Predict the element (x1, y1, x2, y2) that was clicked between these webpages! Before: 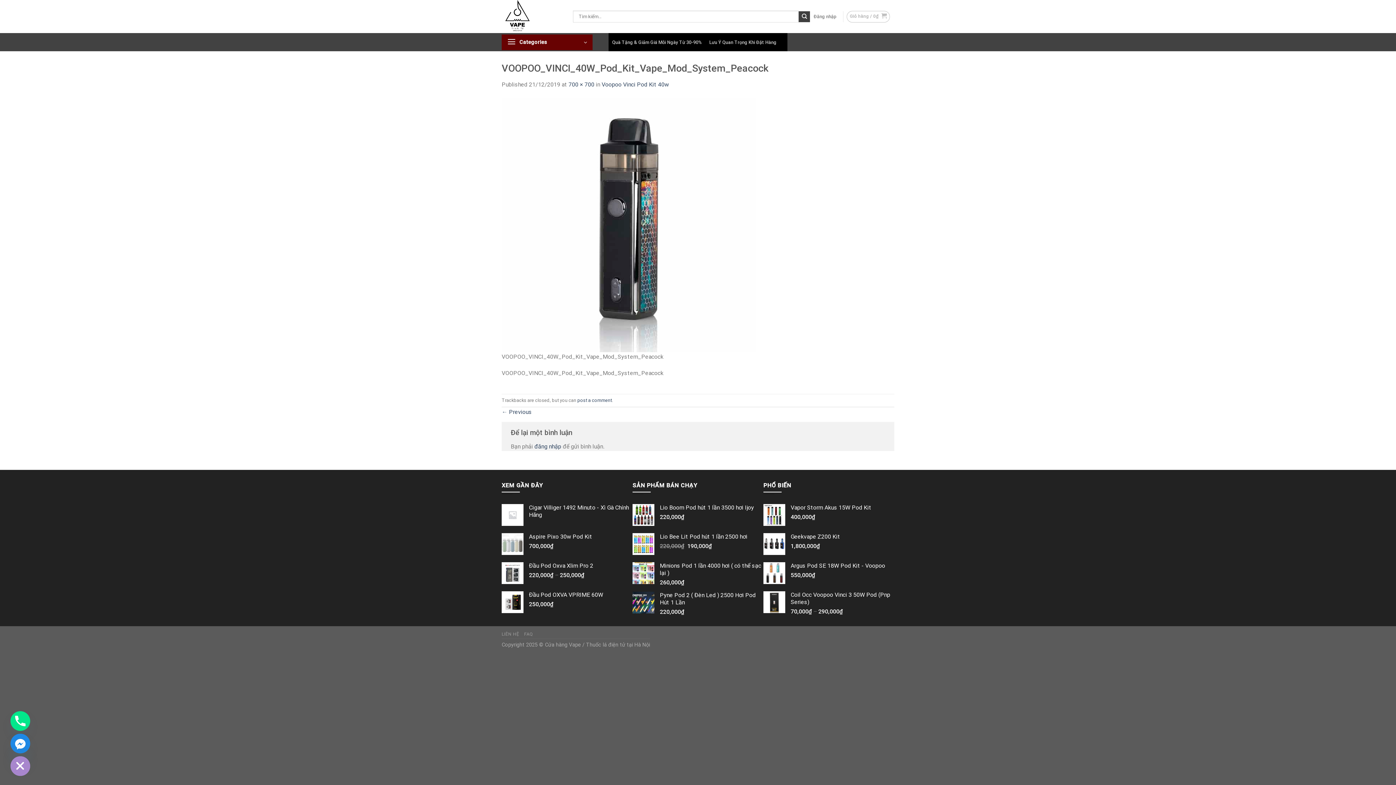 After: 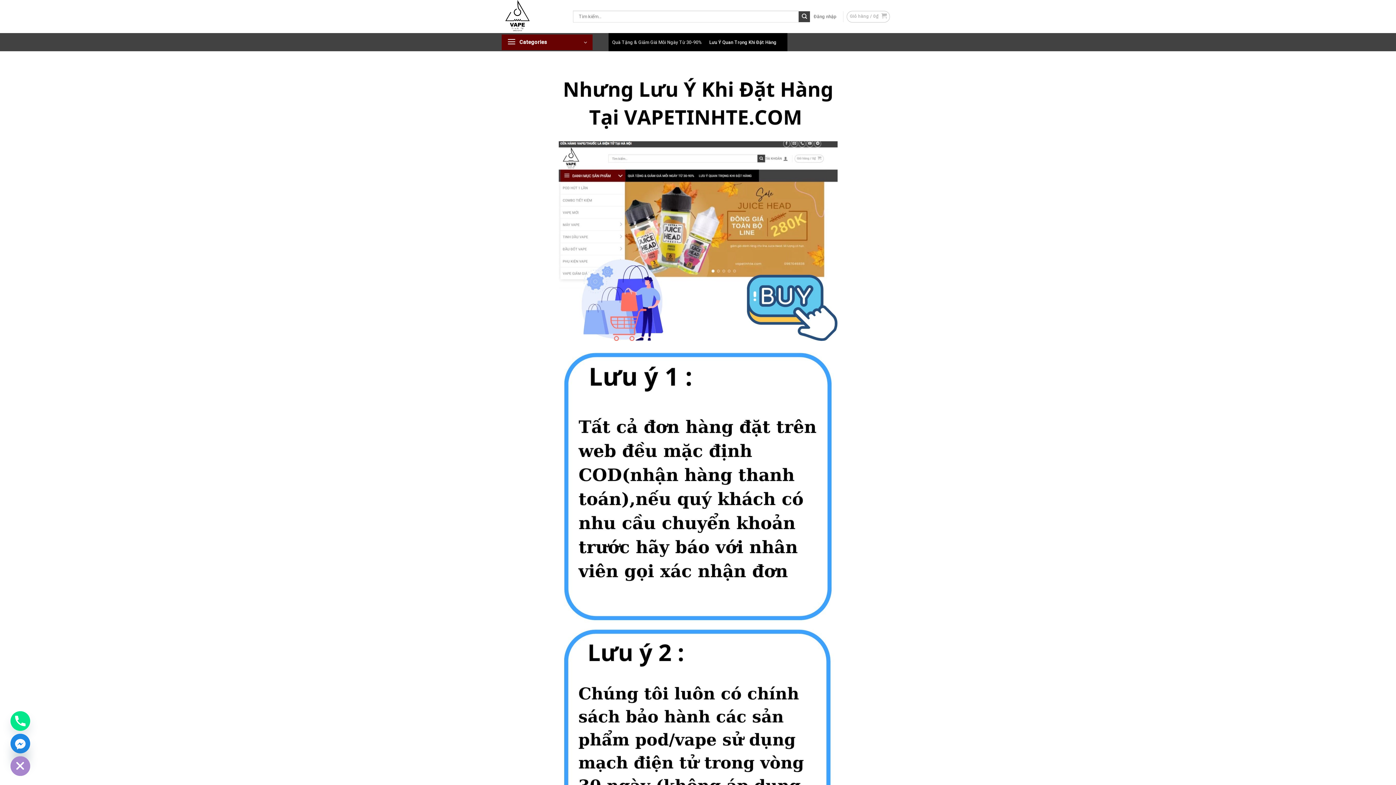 Action: bbox: (709, 36, 776, 49) label: Lưu Ý Quan Trọng Khi Đặt Hàng